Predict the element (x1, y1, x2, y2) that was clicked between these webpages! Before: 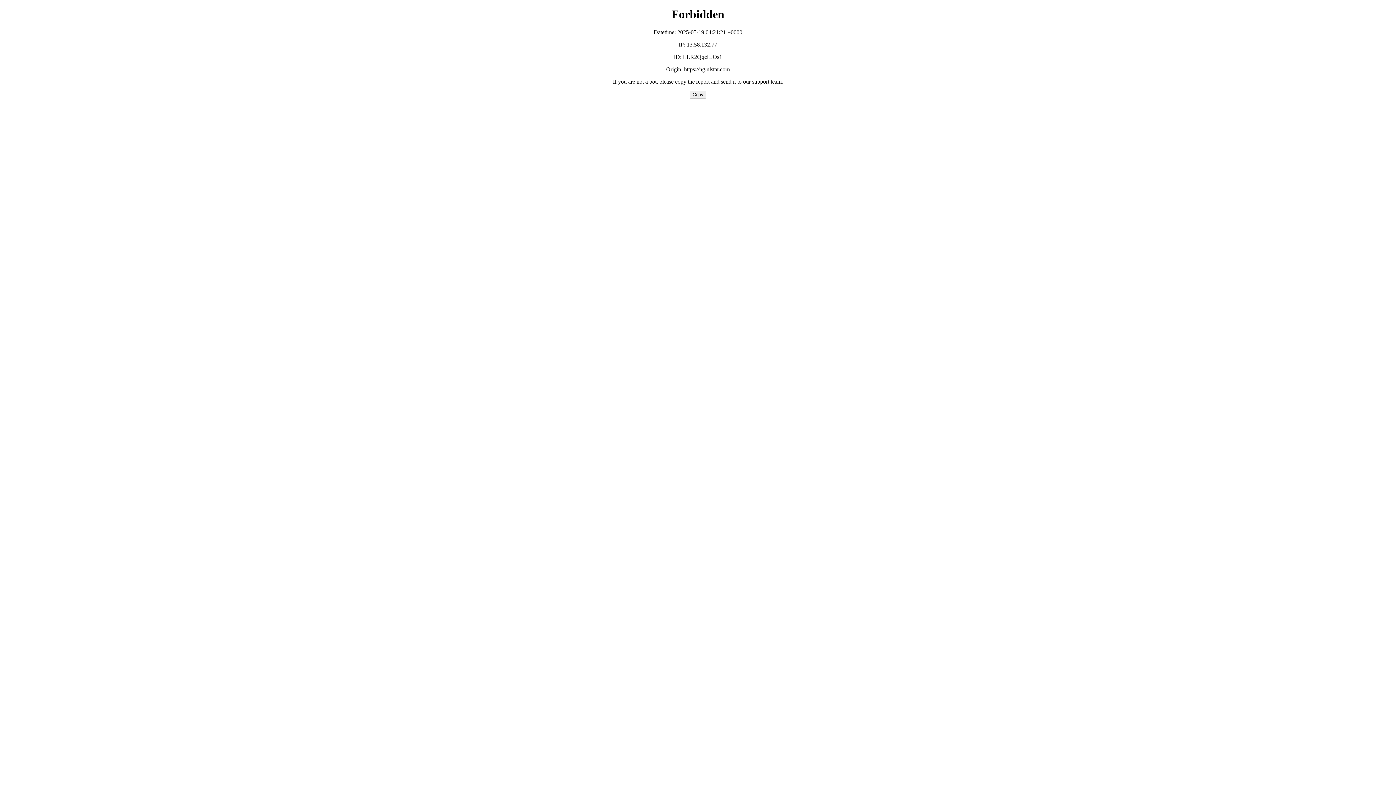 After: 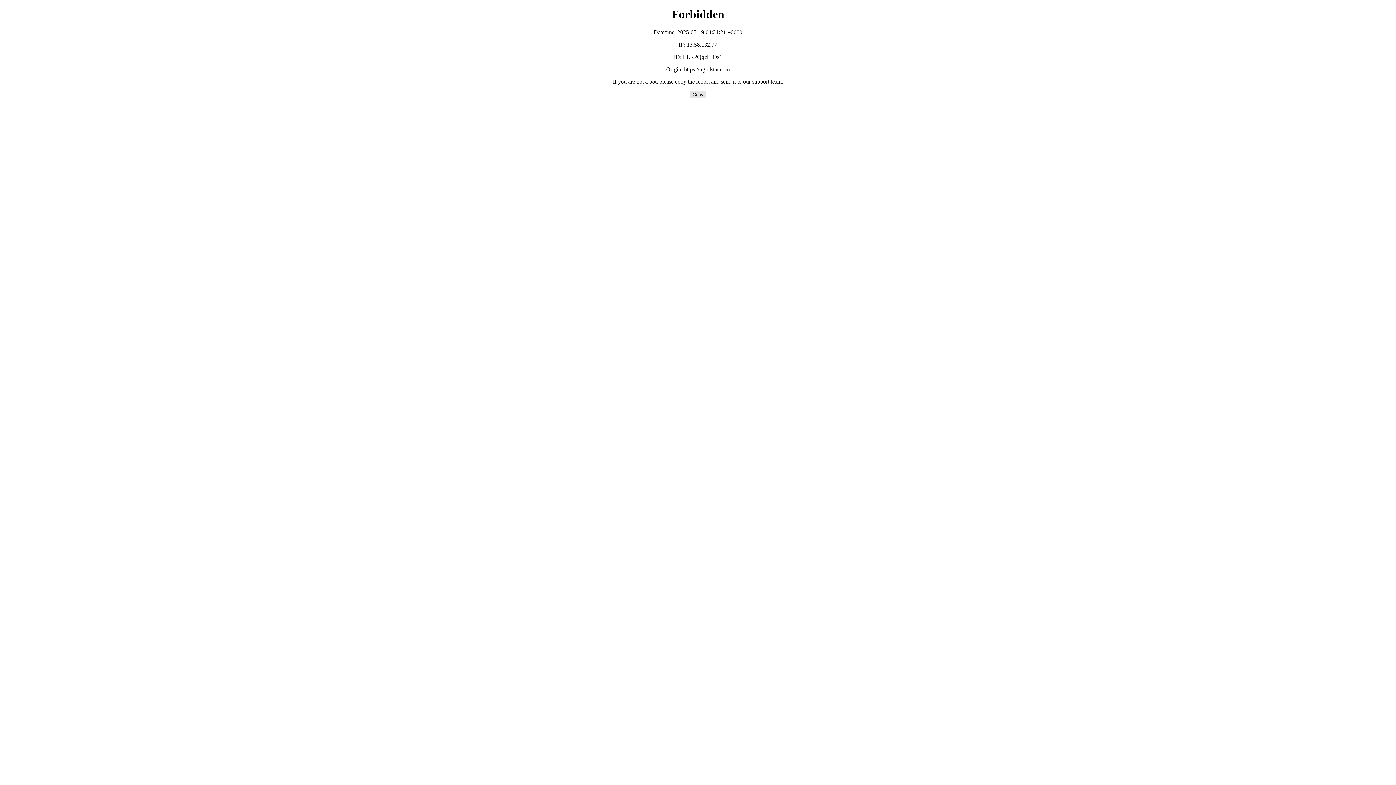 Action: bbox: (689, 90, 706, 98) label: Copy